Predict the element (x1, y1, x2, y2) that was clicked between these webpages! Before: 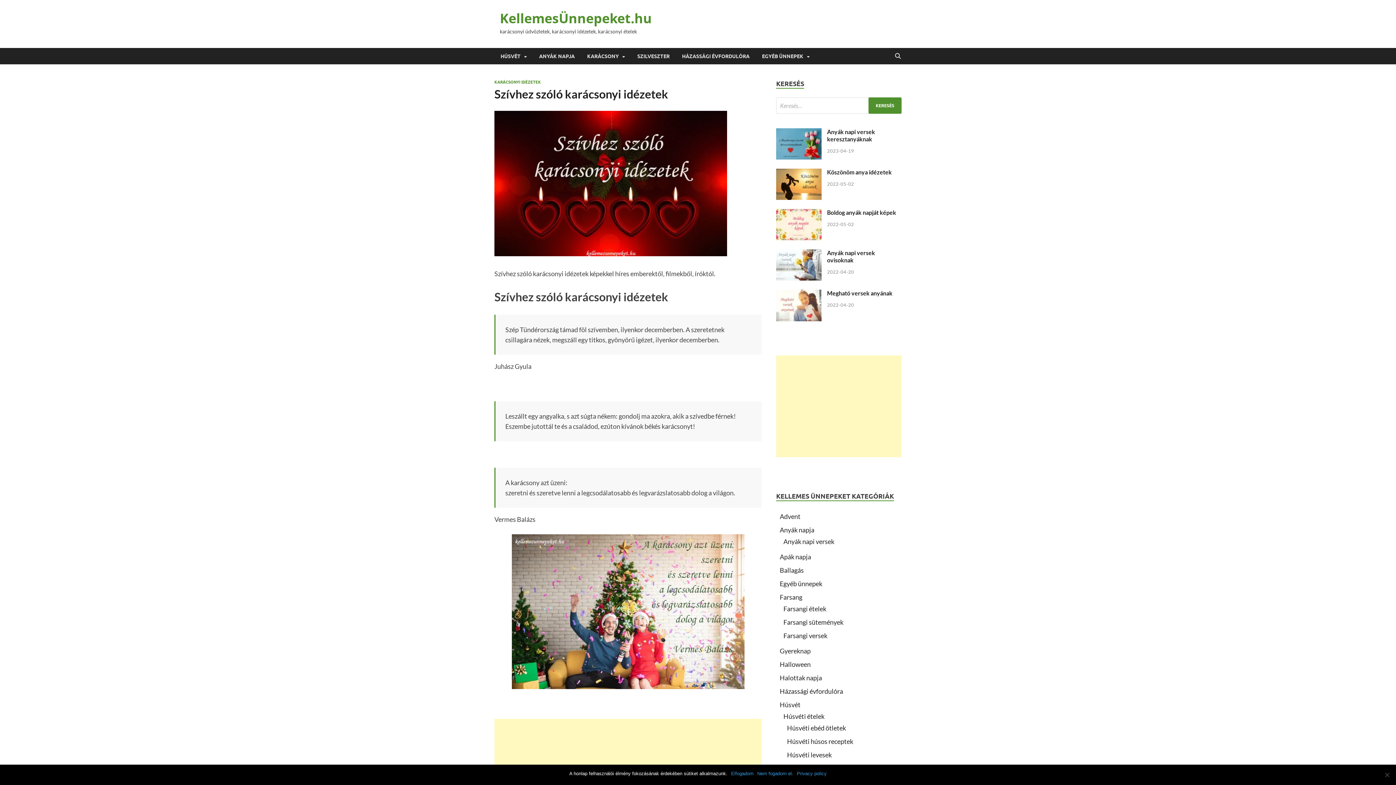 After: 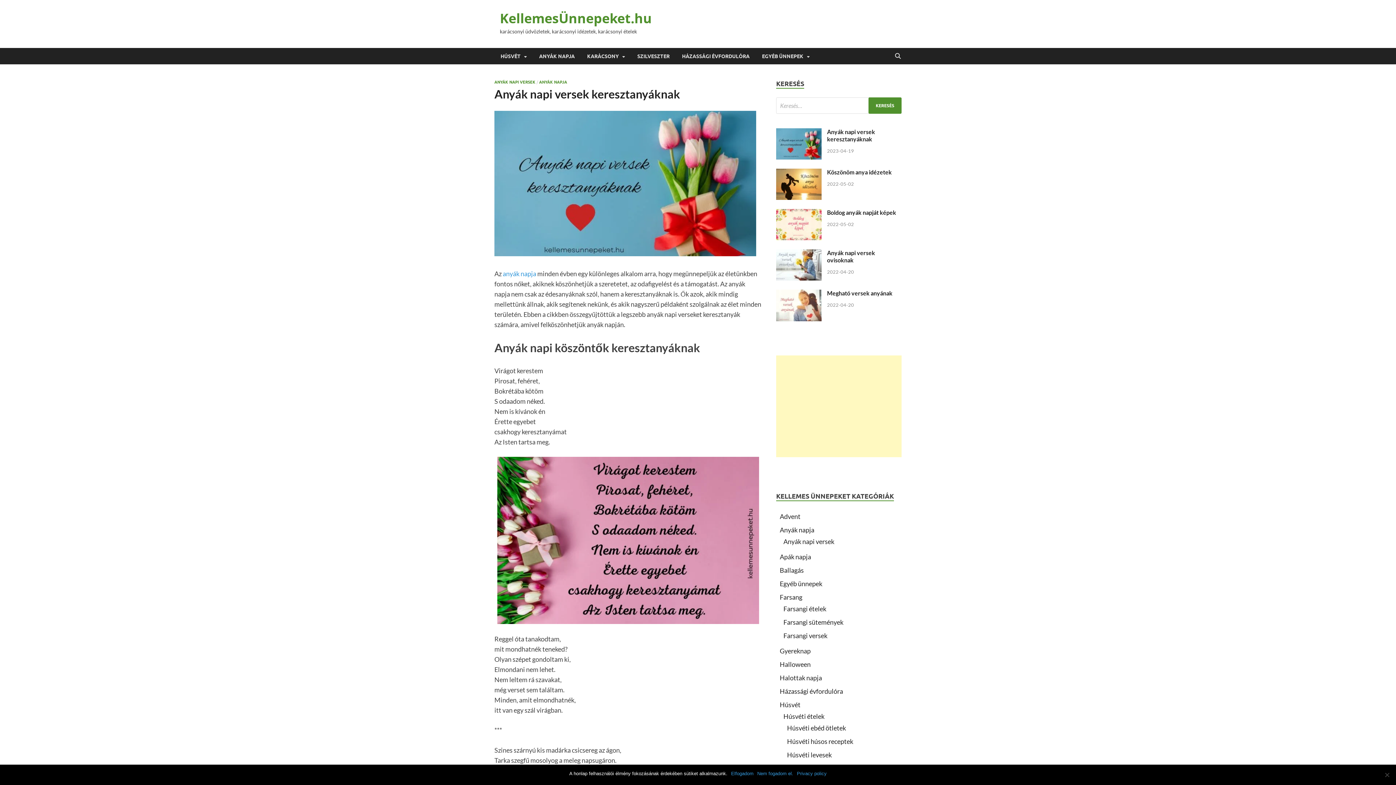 Action: bbox: (827, 128, 875, 142) label: Anyák napi versek keresztanyáknak